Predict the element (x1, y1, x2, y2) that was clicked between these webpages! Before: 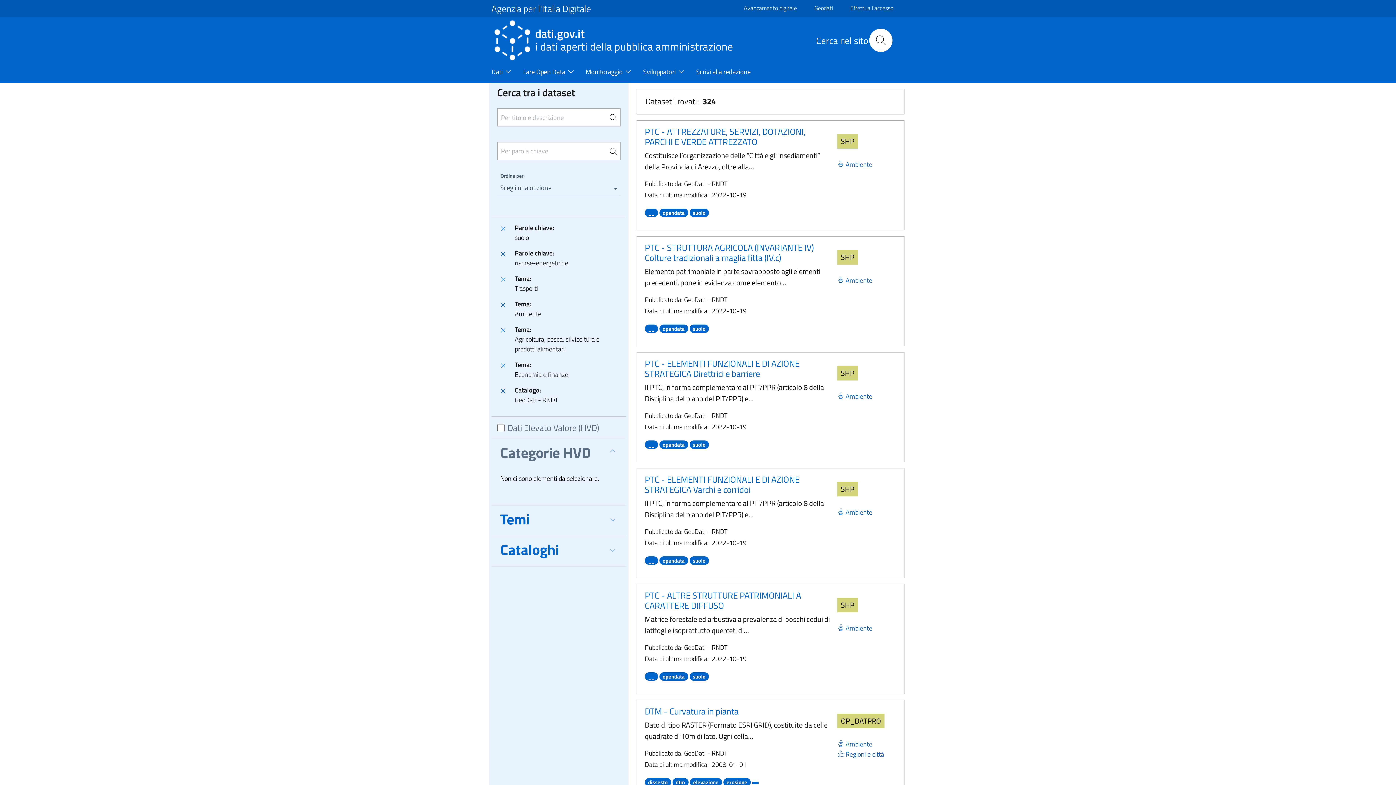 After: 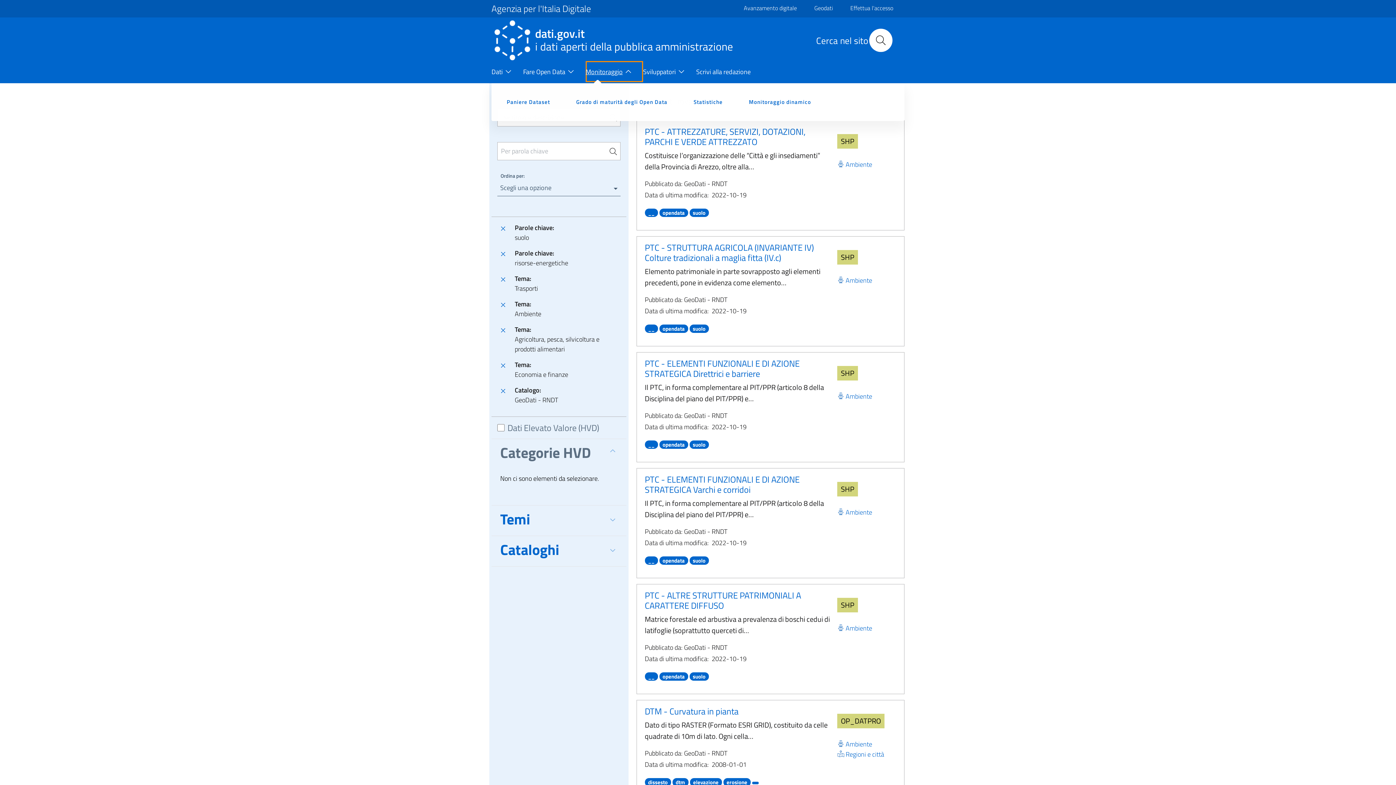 Action: label: Monitoraggio bbox: (585, 61, 643, 83)